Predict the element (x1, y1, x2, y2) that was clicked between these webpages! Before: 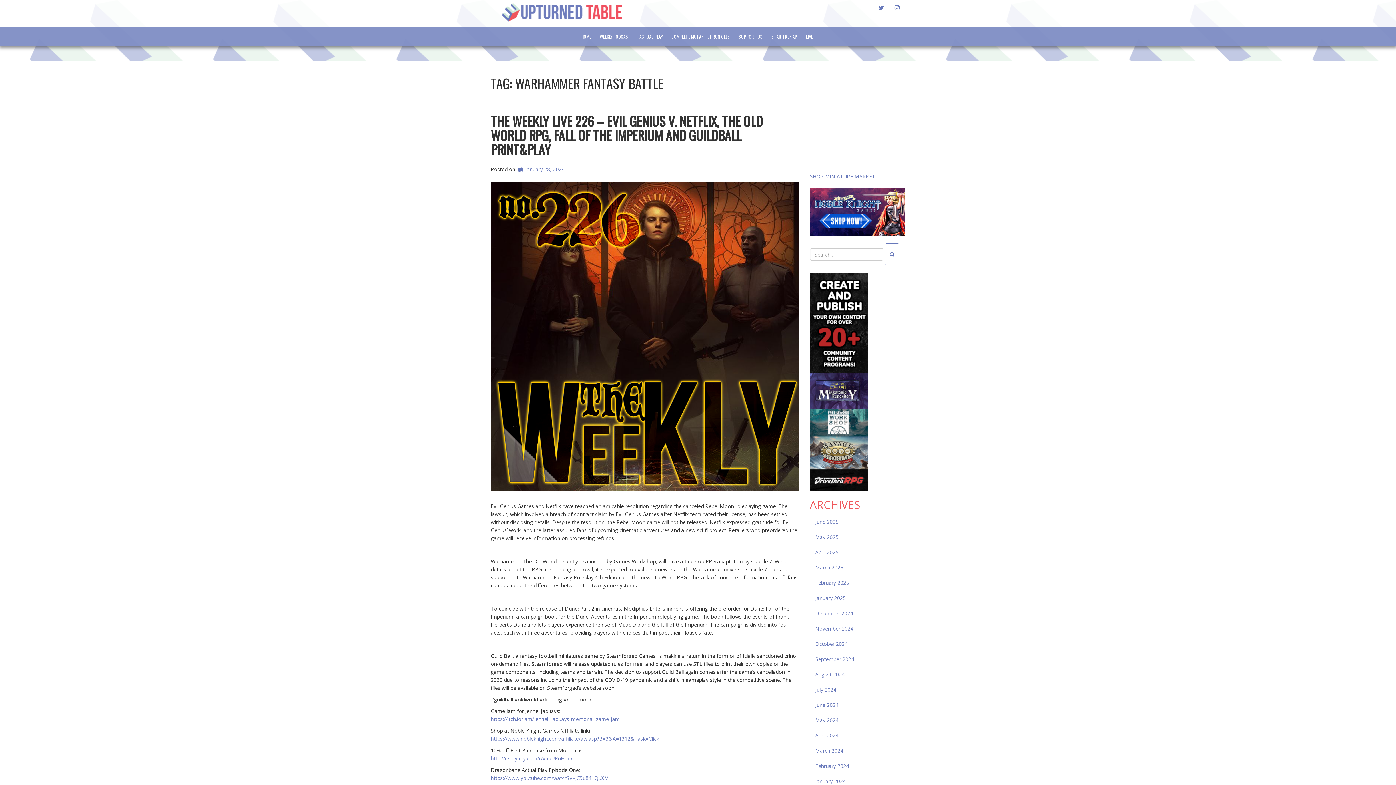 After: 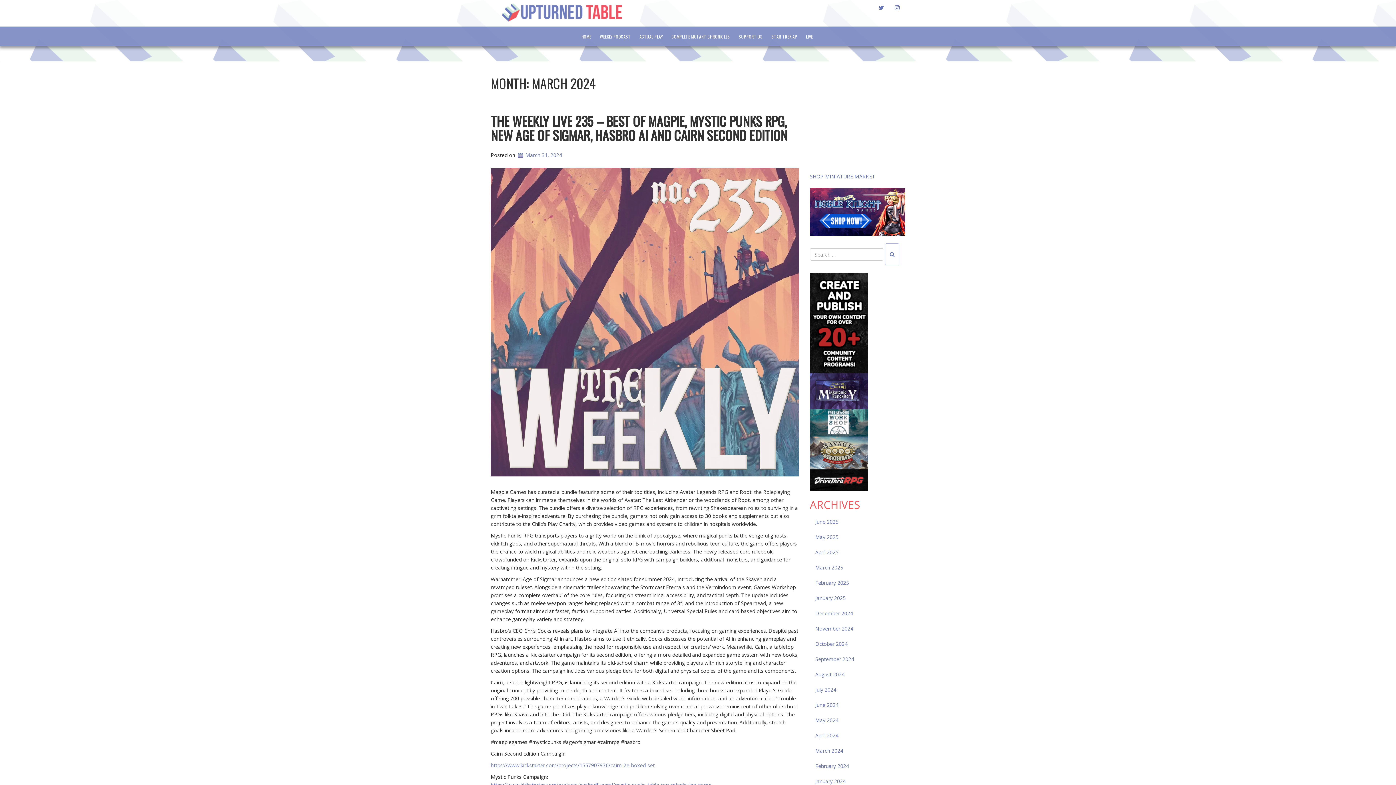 Action: label: March 2024 bbox: (810, 743, 905, 759)